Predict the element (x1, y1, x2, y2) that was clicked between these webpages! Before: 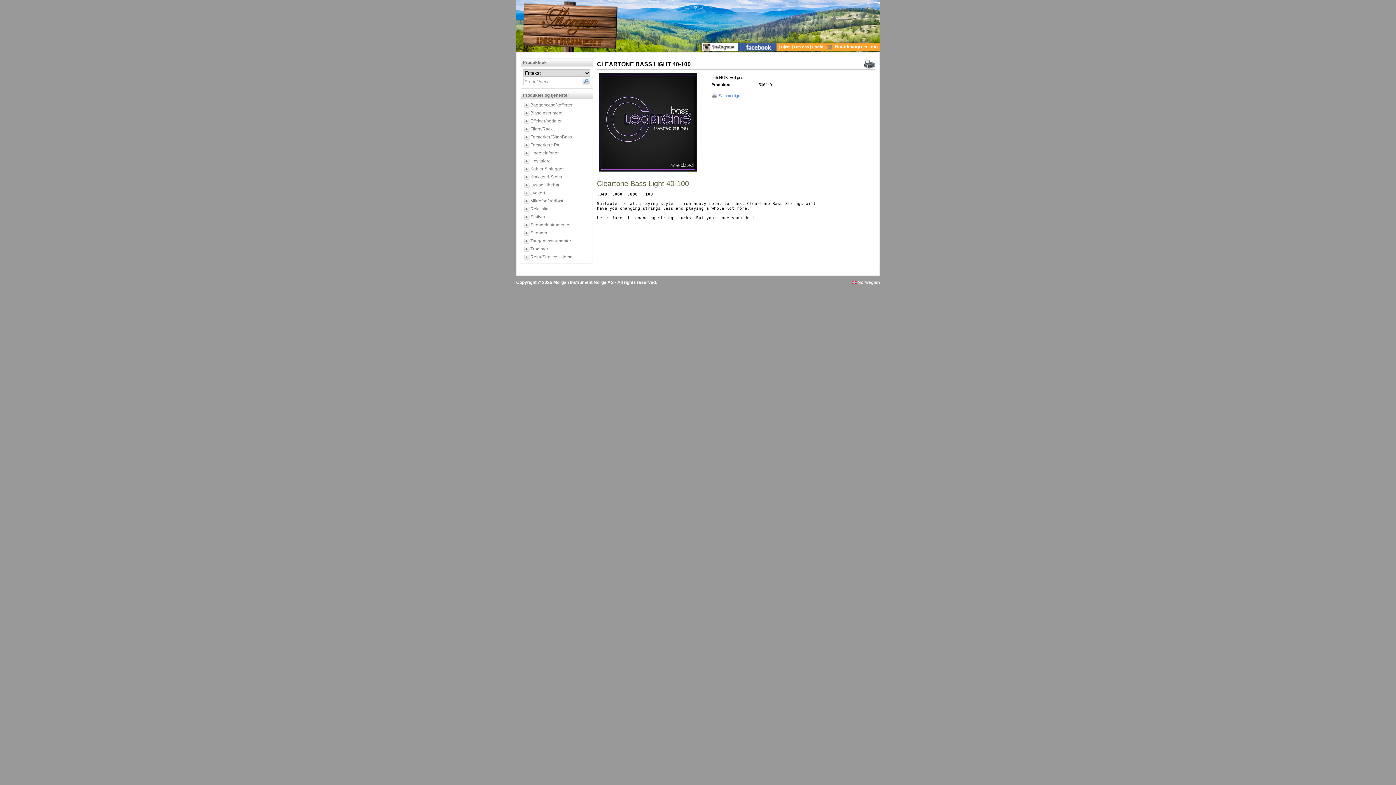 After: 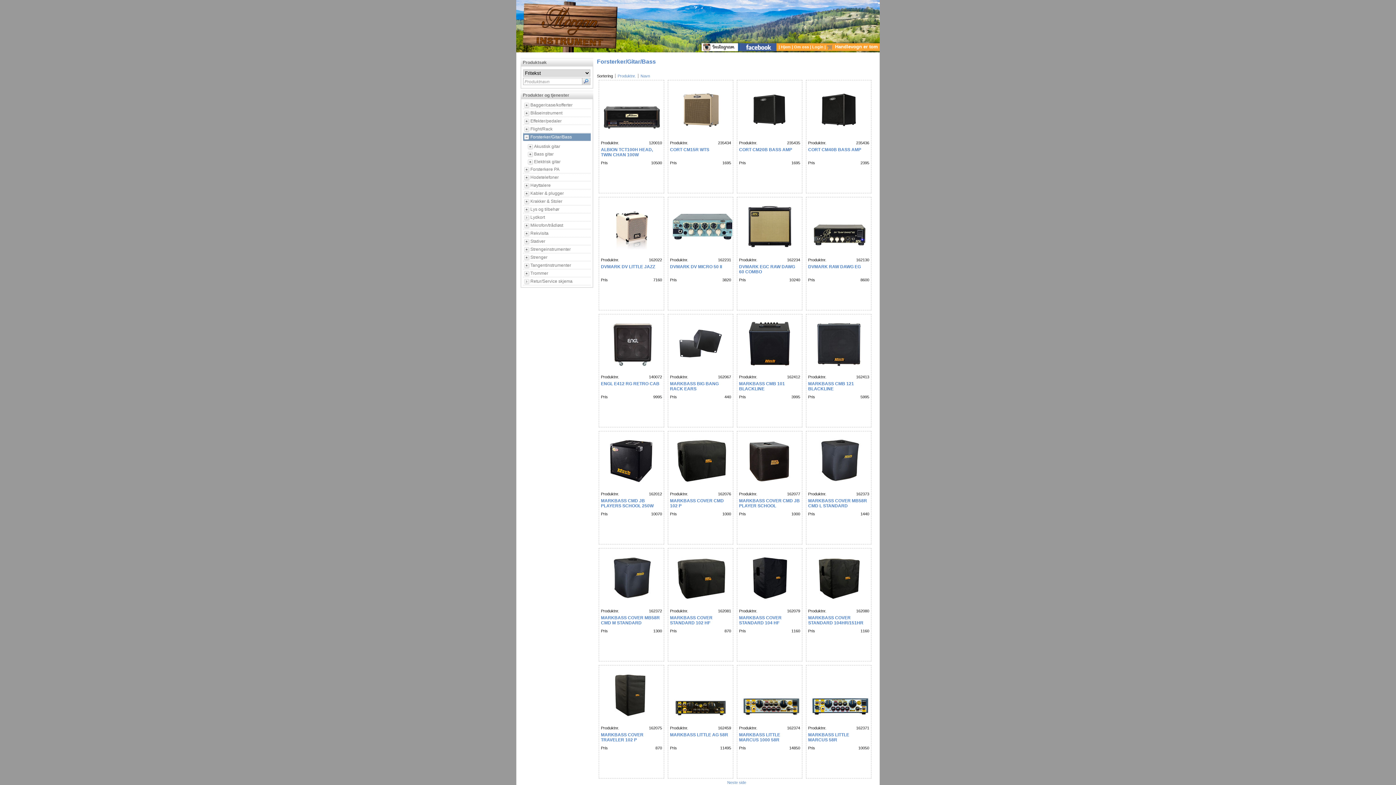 Action: bbox: (530, 133, 590, 140) label: Forsterker/Gitar/Bass